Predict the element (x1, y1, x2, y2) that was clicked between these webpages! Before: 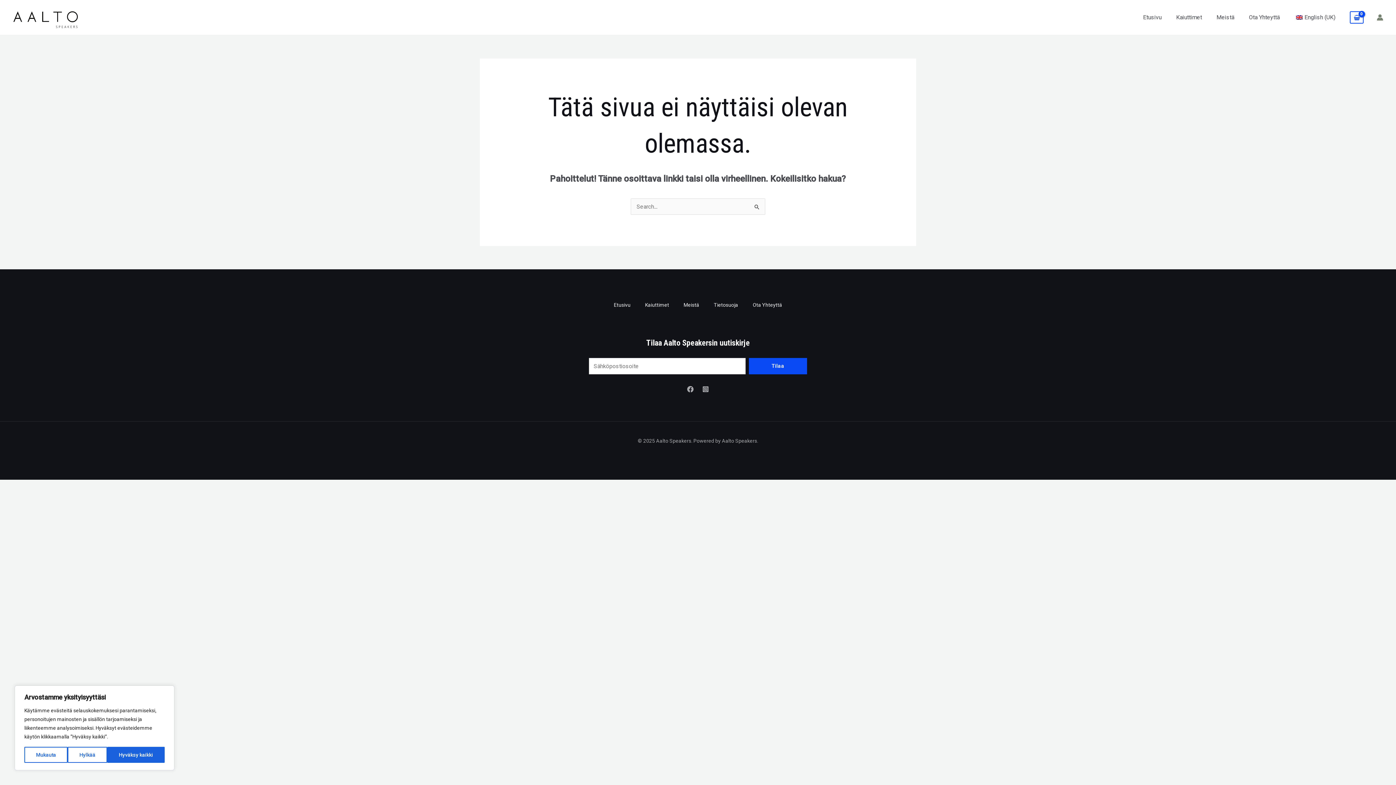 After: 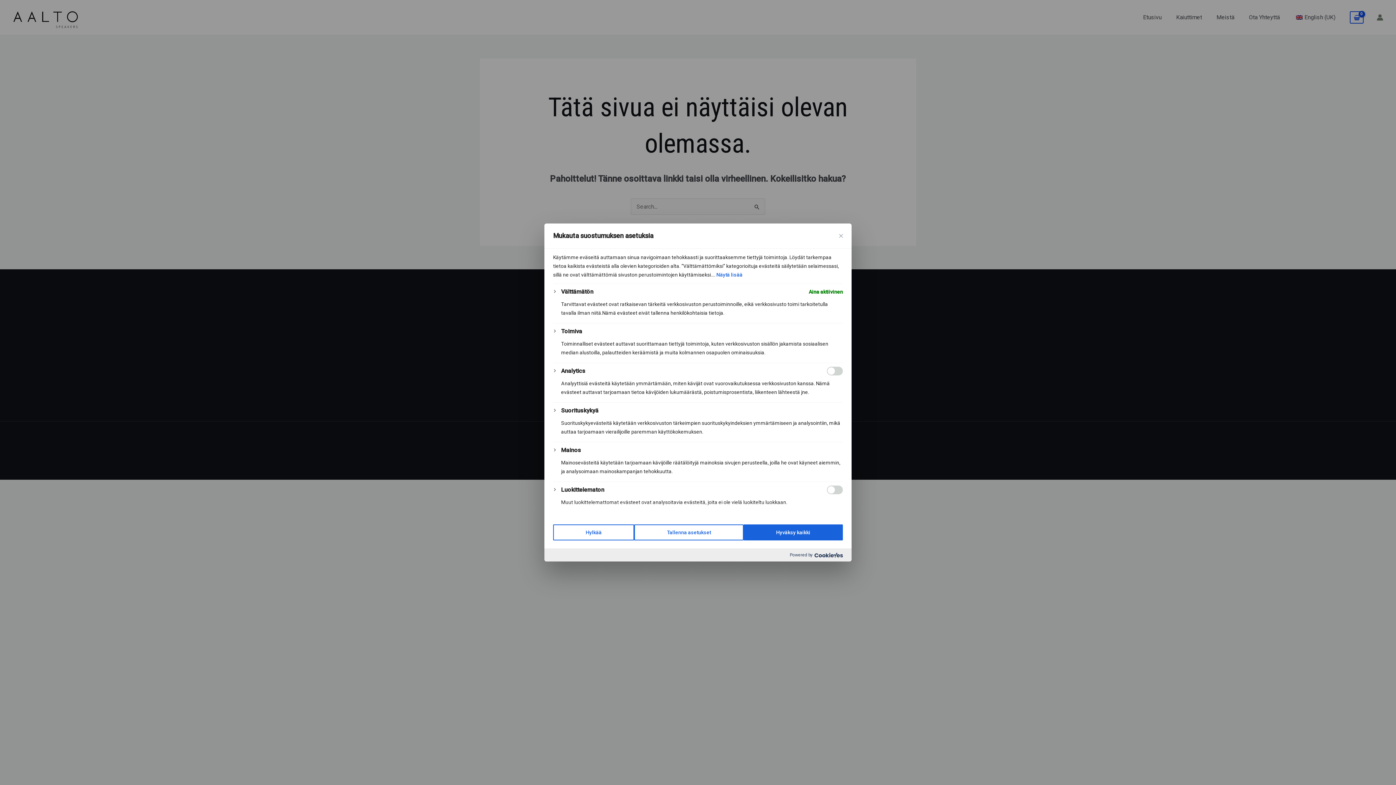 Action: bbox: (24, 747, 67, 763) label: Mukauta